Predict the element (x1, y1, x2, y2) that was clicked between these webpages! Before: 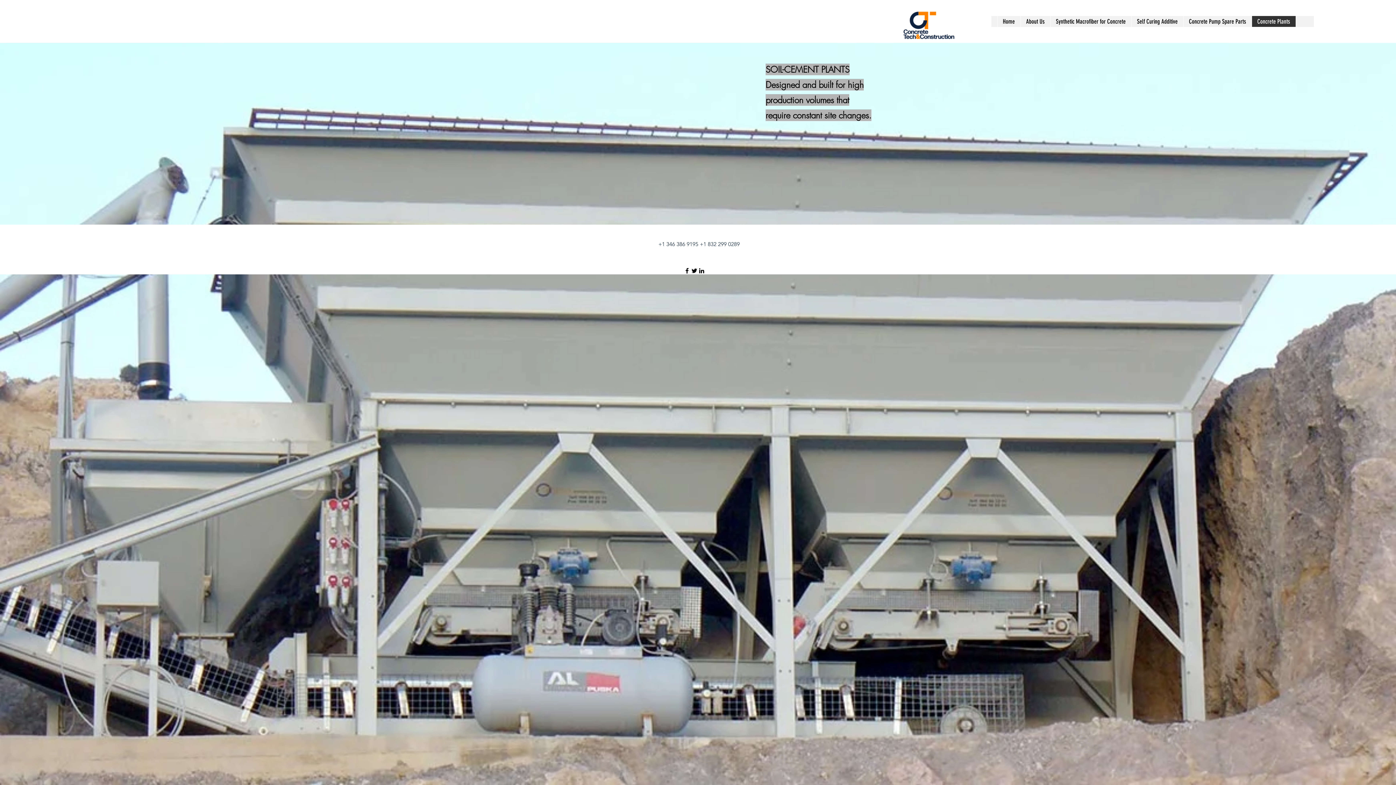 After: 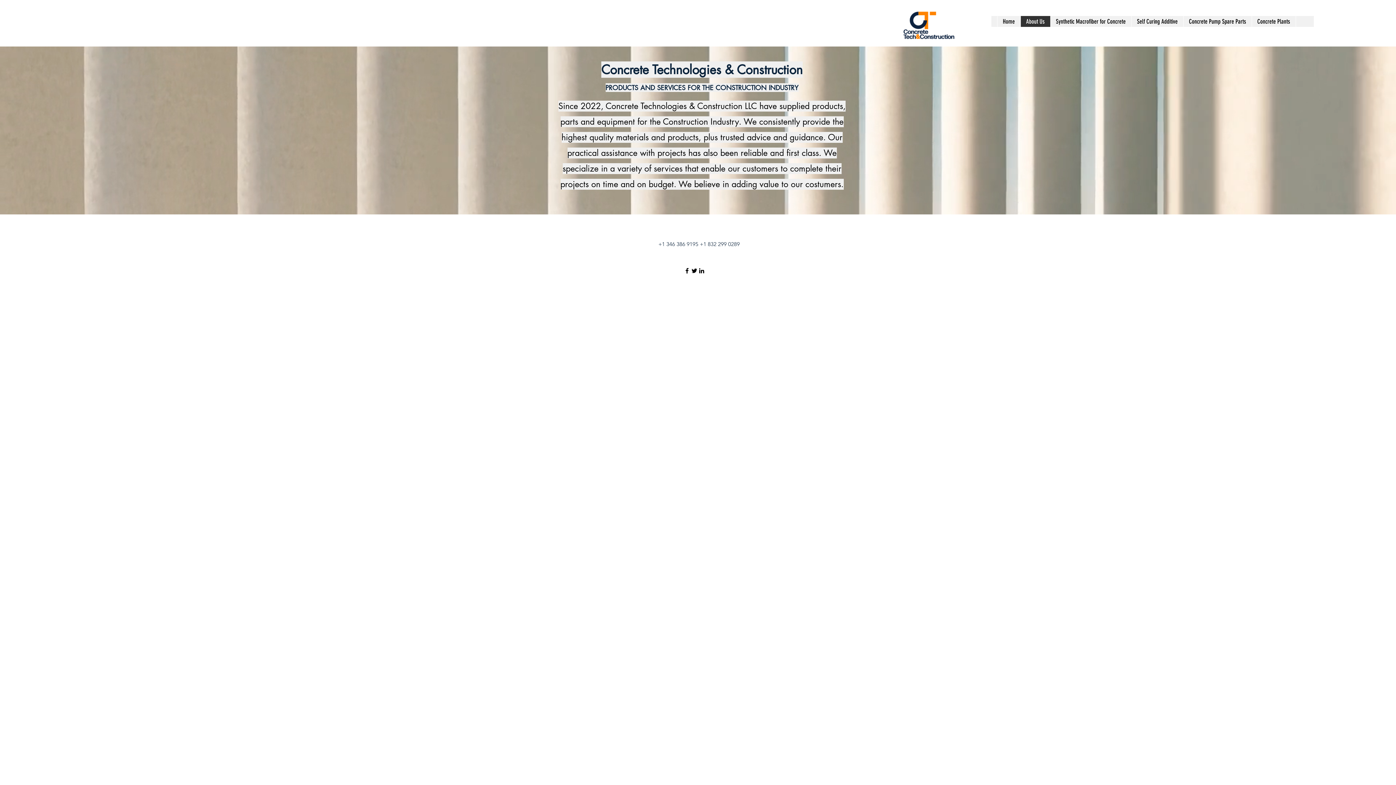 Action: label: About Us bbox: (1020, 16, 1050, 26)